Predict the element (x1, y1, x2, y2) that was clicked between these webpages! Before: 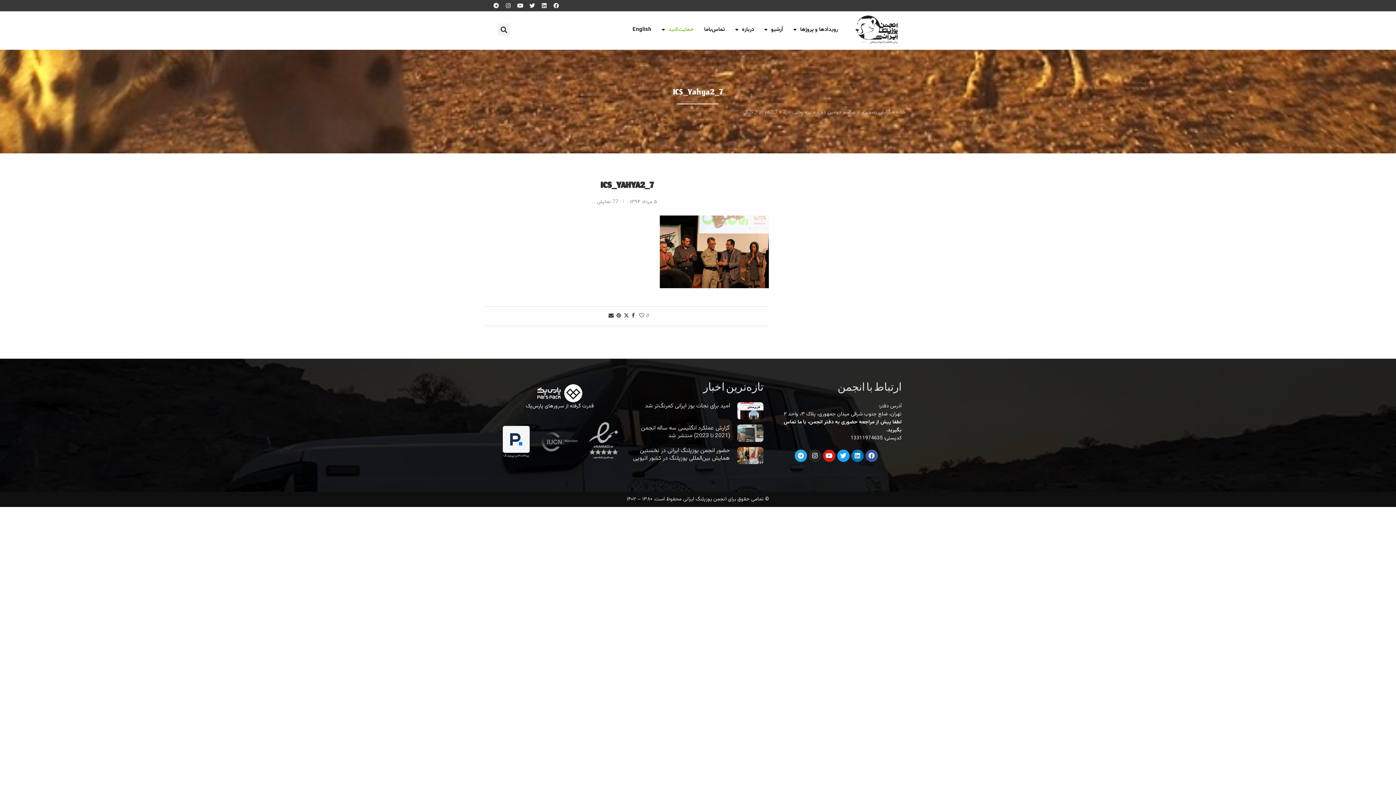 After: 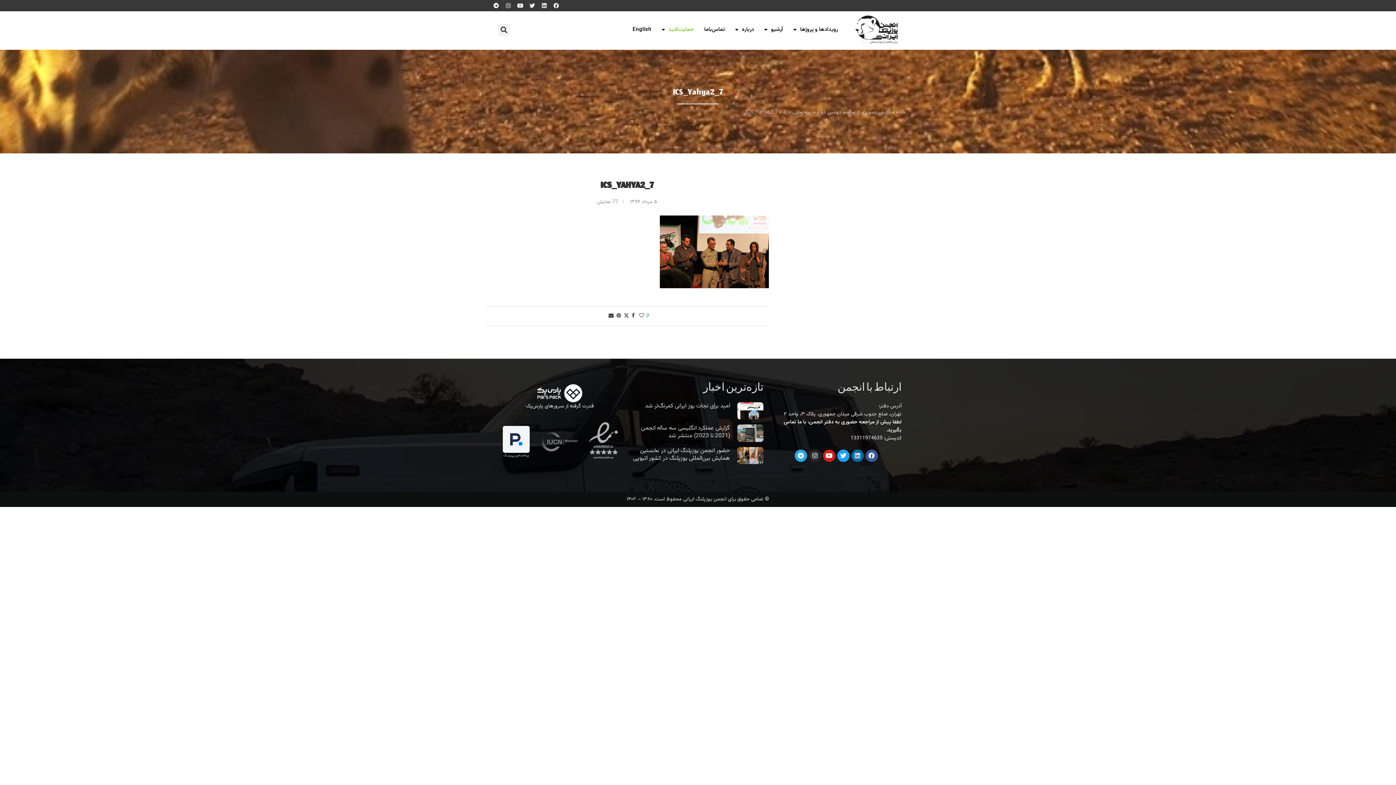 Action: bbox: (851, 449, 863, 462) label: Linkedin